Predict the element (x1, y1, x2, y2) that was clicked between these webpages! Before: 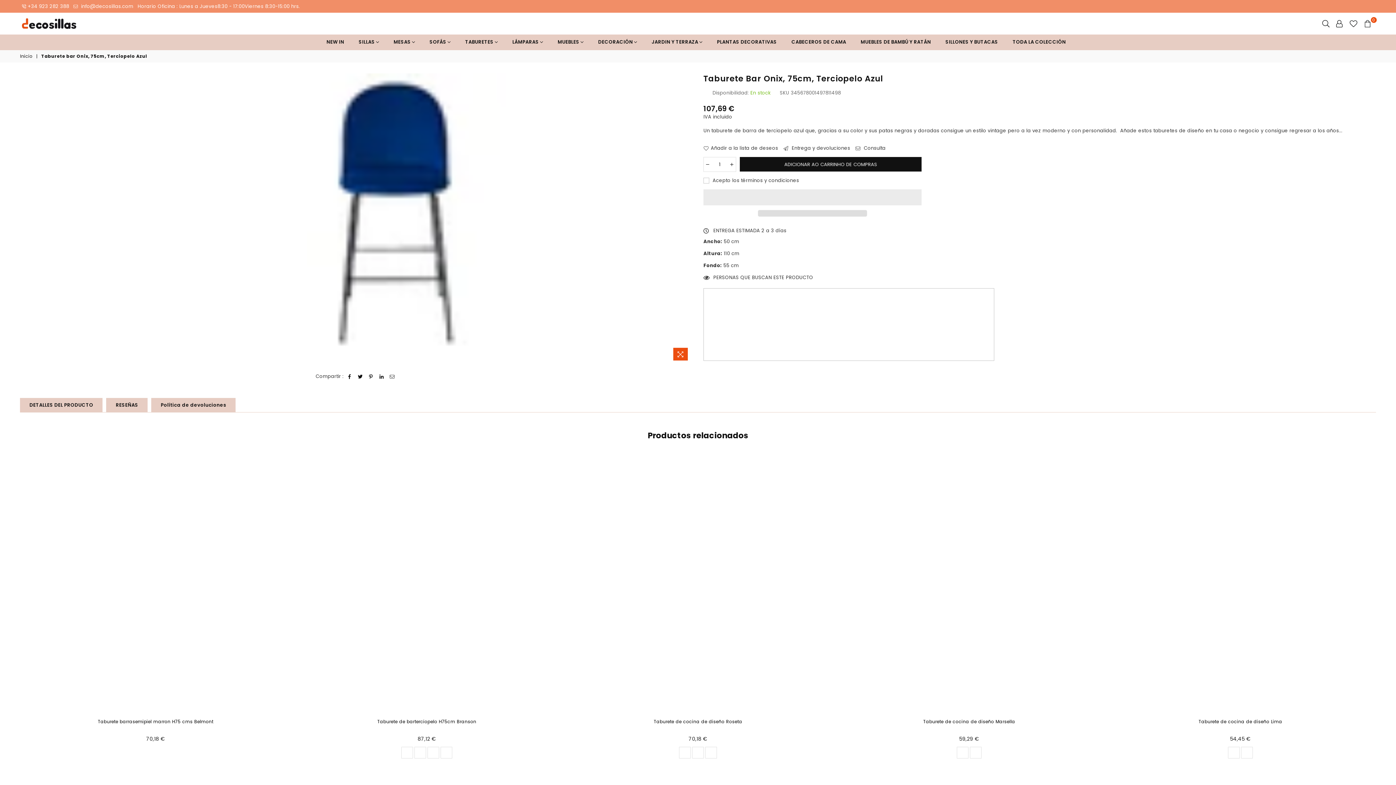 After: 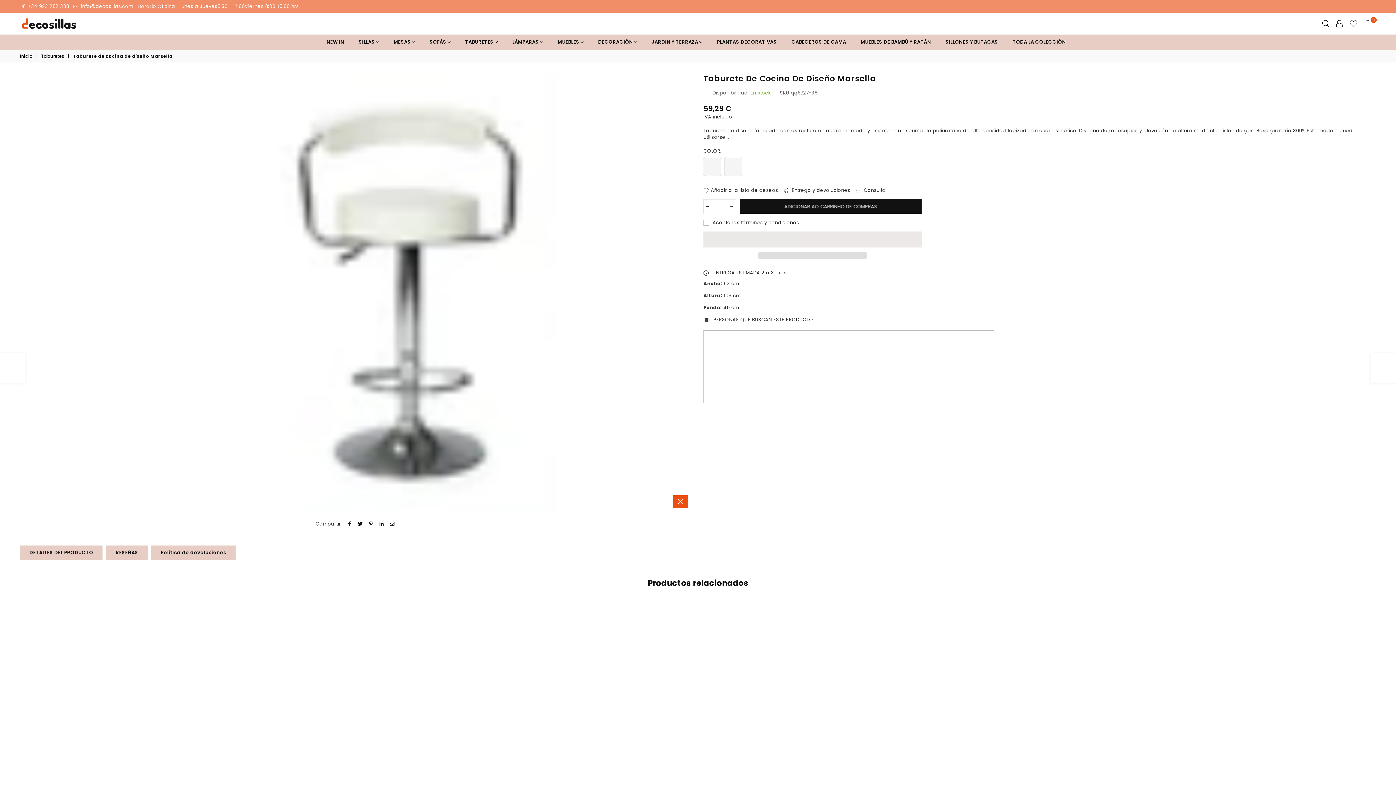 Action: bbox: (923, 718, 1015, 725) label: Taburete de cocina de diseño Marsella